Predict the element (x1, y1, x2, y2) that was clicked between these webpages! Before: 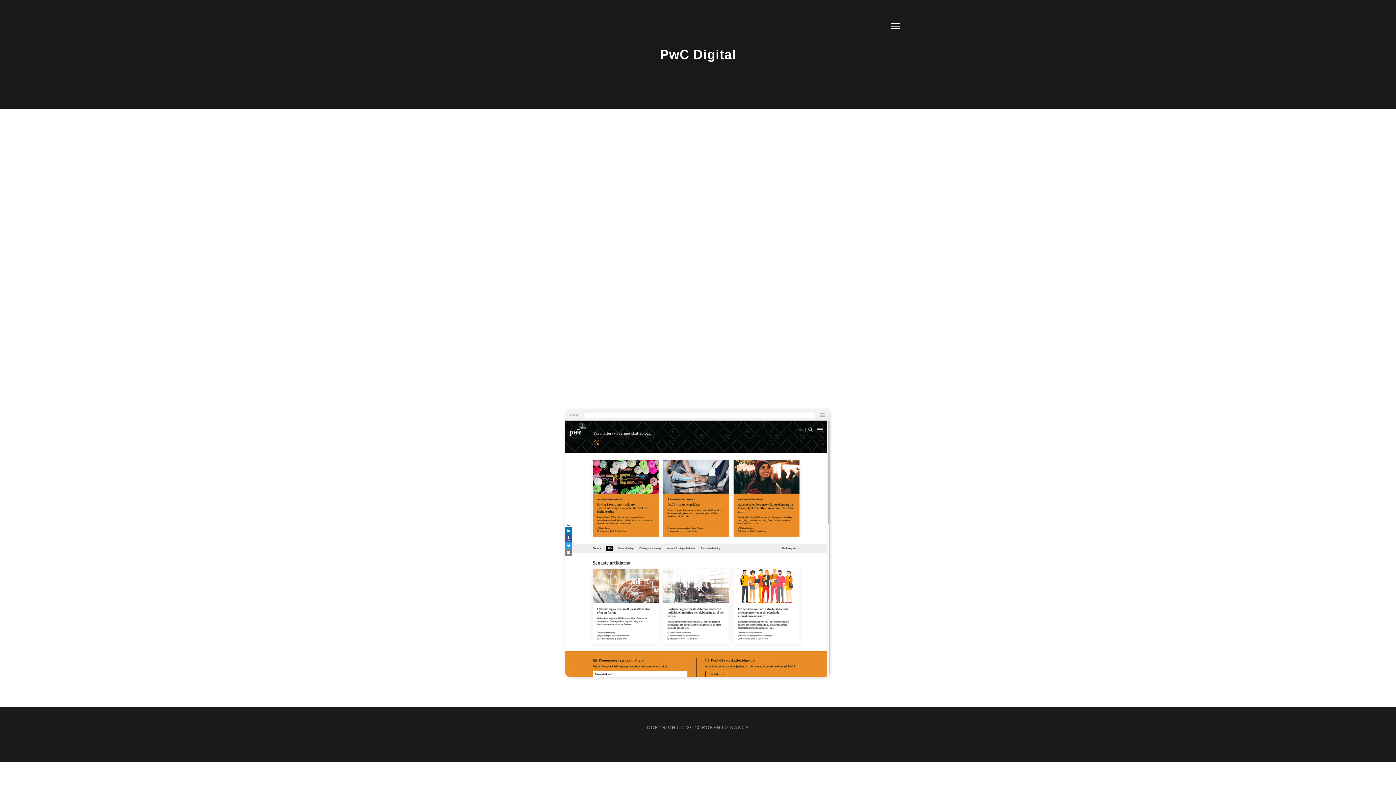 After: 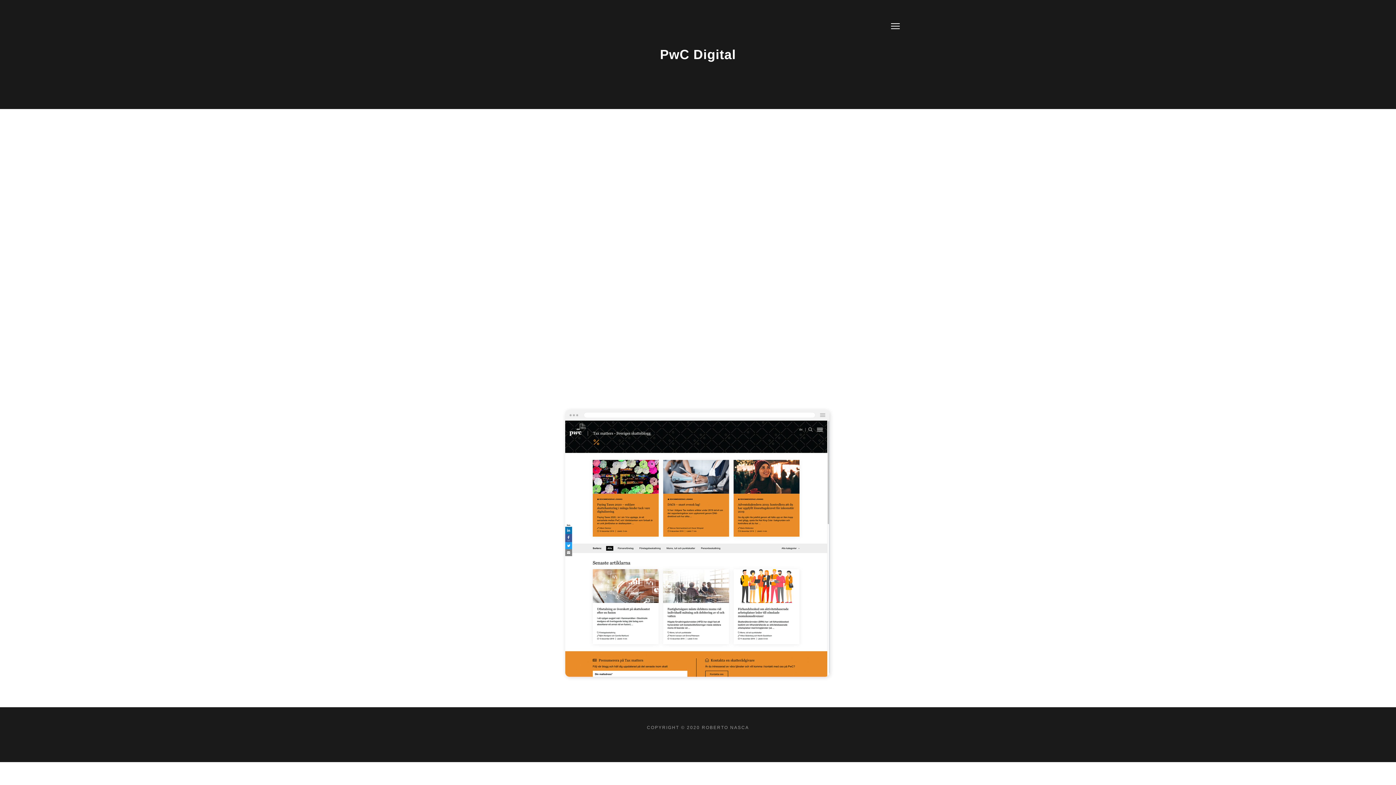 Action: bbox: (694, 735, 701, 744)